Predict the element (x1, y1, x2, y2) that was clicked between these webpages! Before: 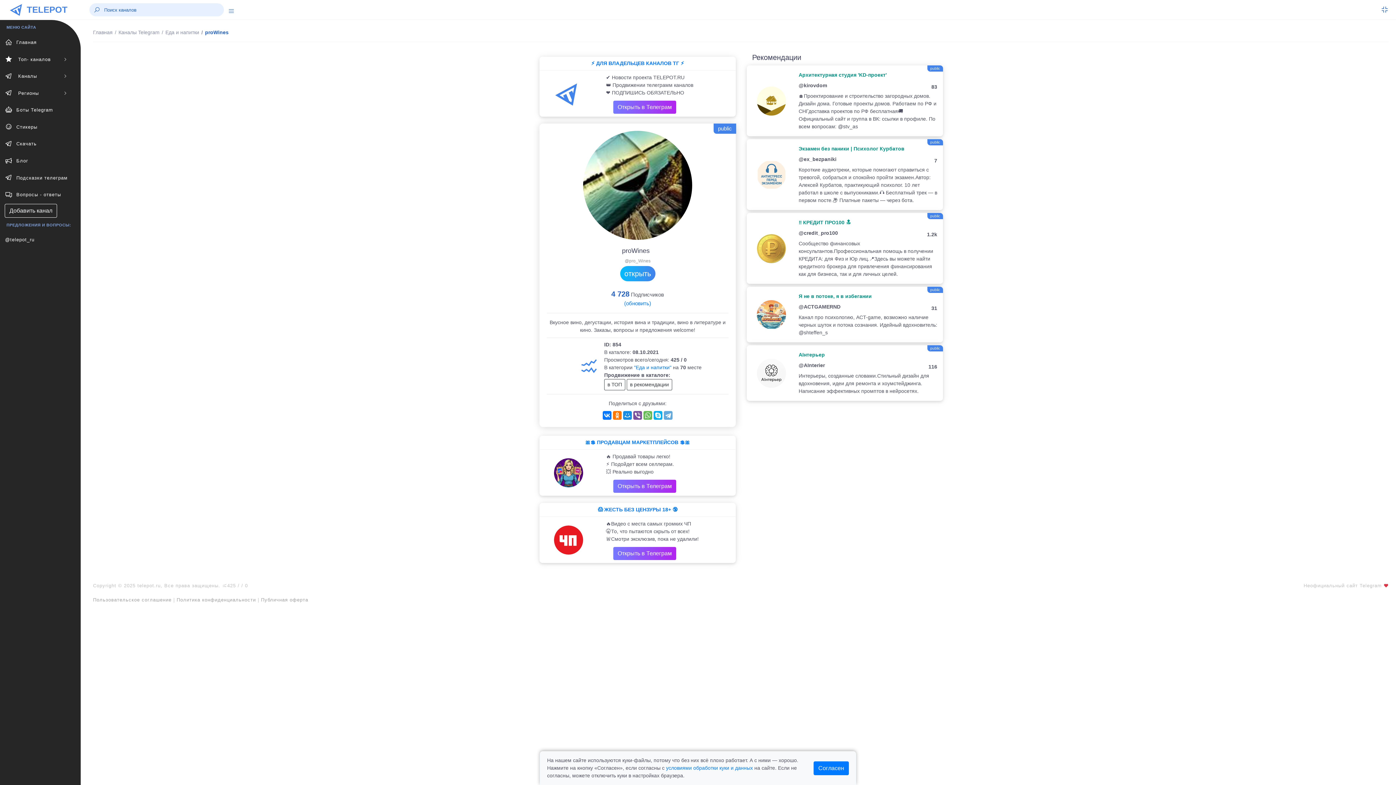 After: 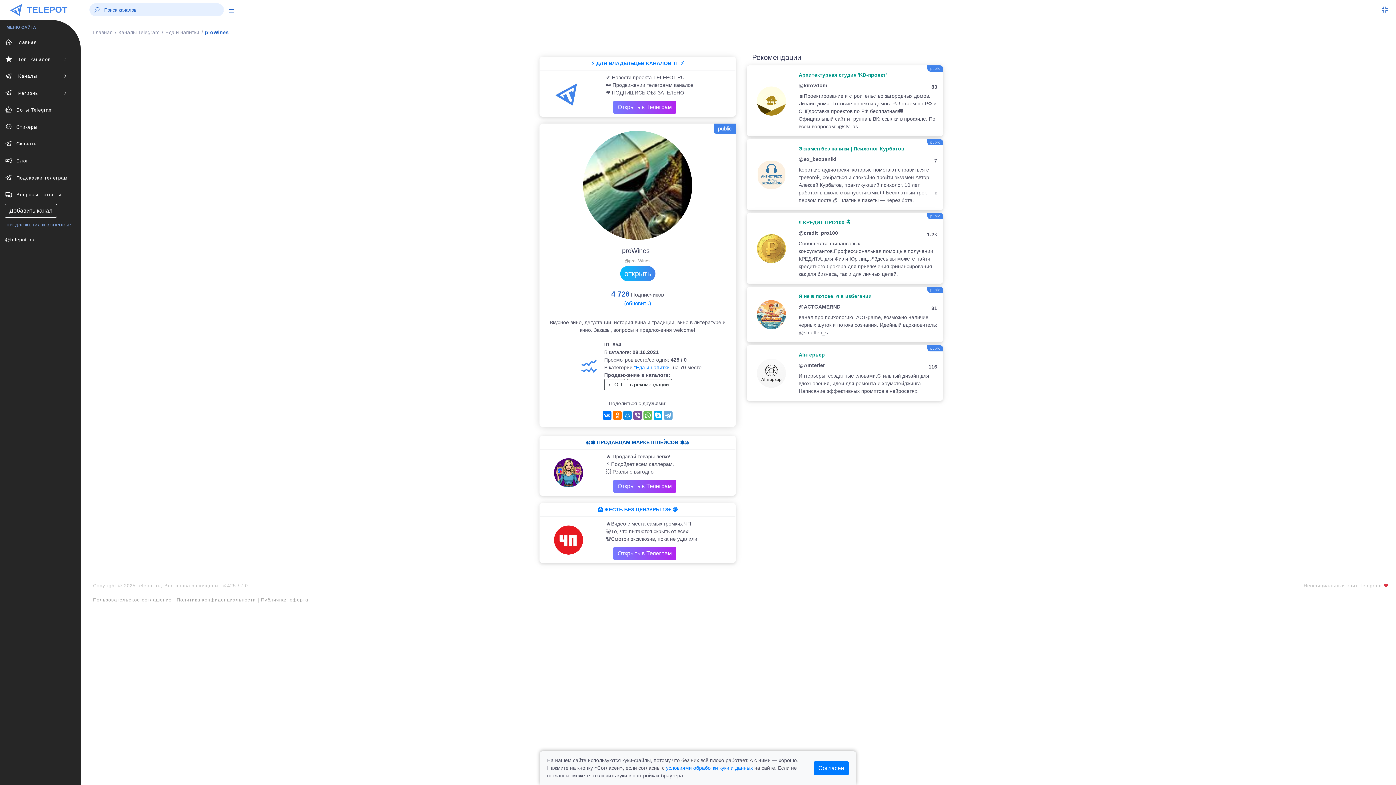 Action: bbox: (539, 438, 736, 496) label: 🎀💲 ПРОДАВЦАМ МАРКЕТПЛЕЙСОВ 💲🎀

🔥 Продавай товары легко!
⚡️ Подойдет всем селлерам.
💥 Реально выгодно

Открыть в Телеграм